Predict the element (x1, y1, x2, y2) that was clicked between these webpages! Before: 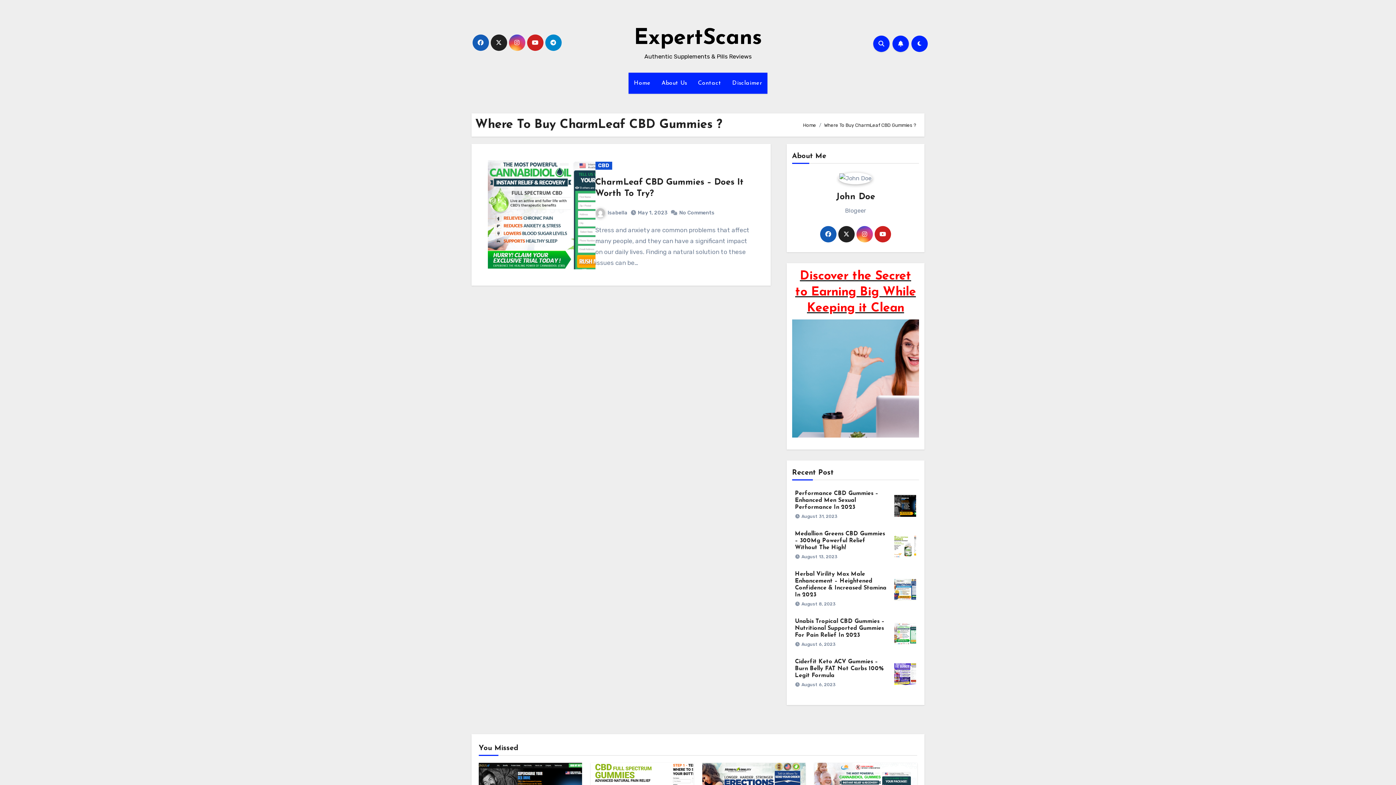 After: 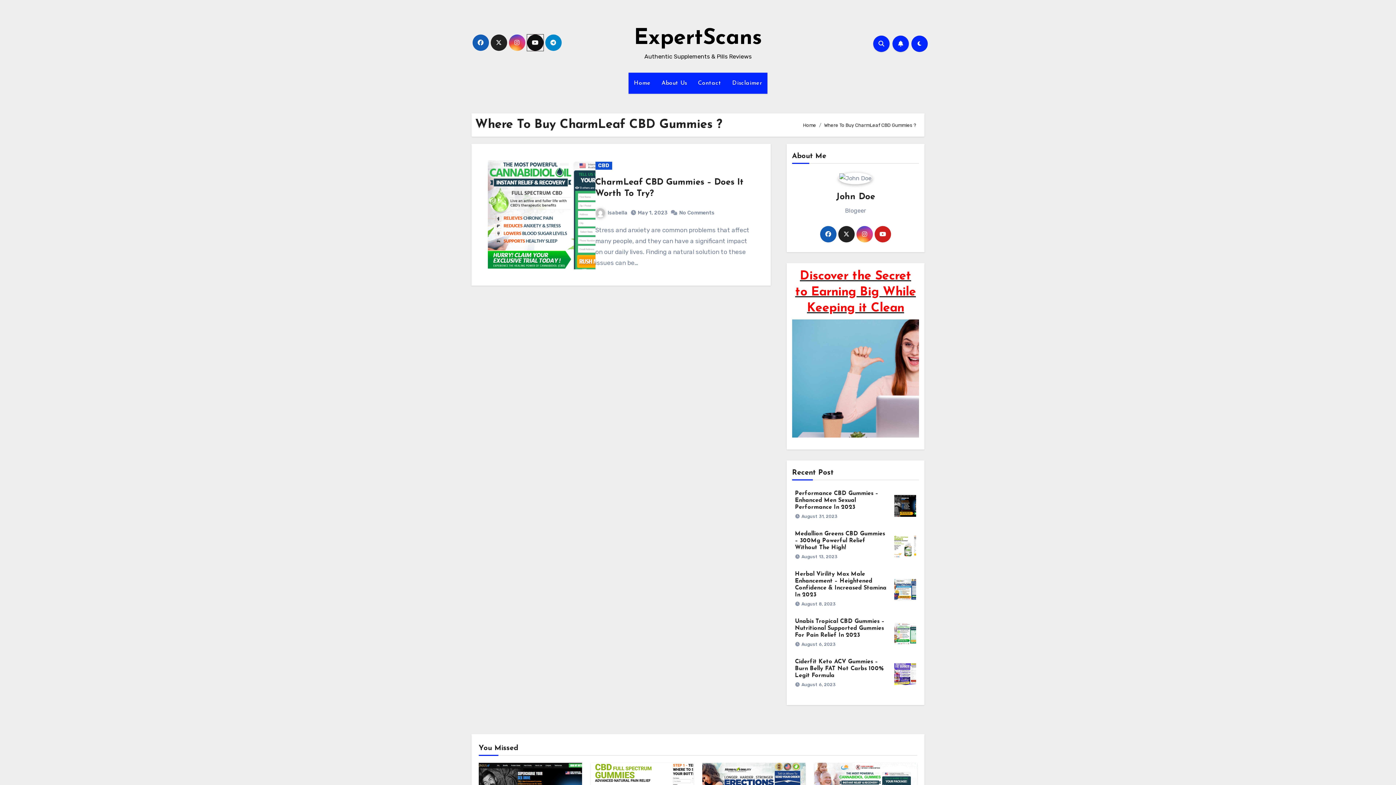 Action: bbox: (527, 34, 543, 50)